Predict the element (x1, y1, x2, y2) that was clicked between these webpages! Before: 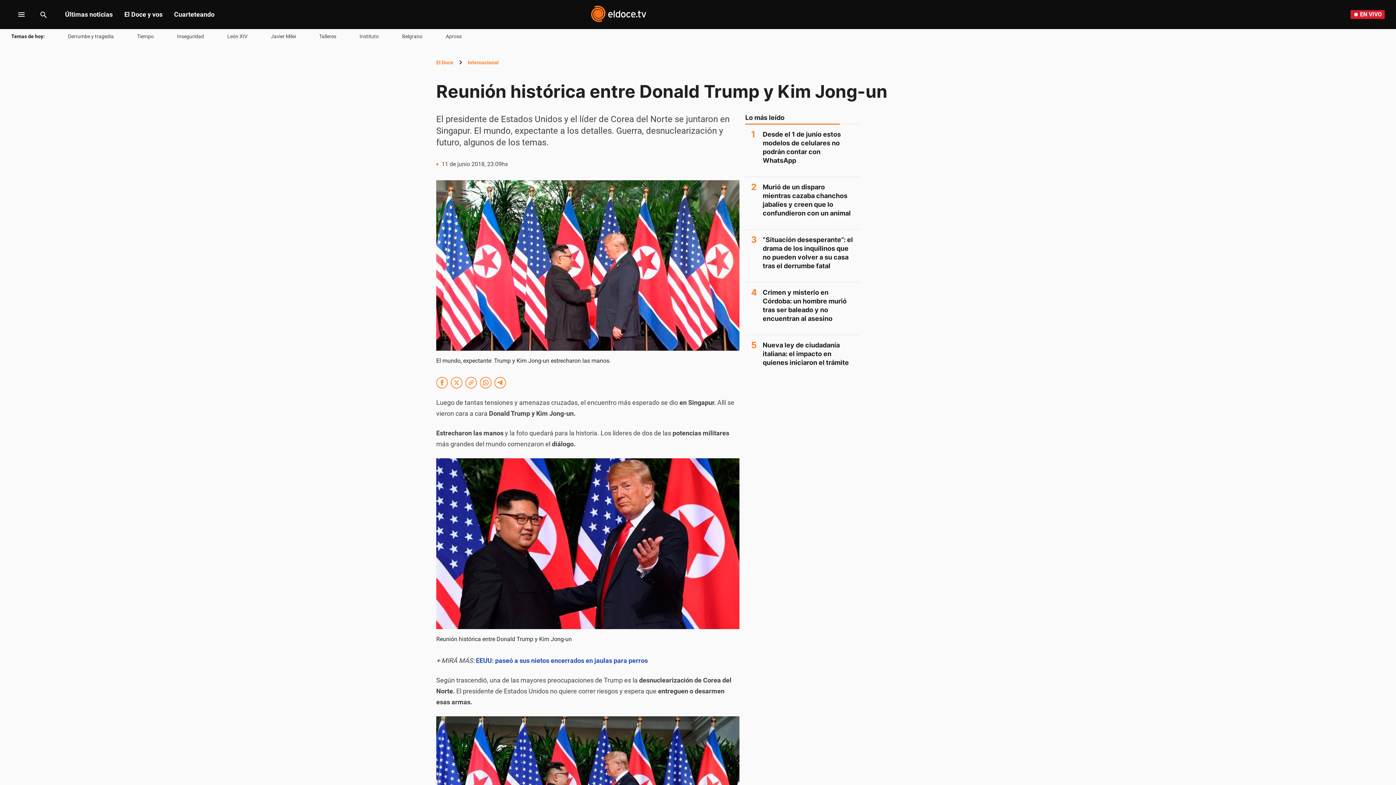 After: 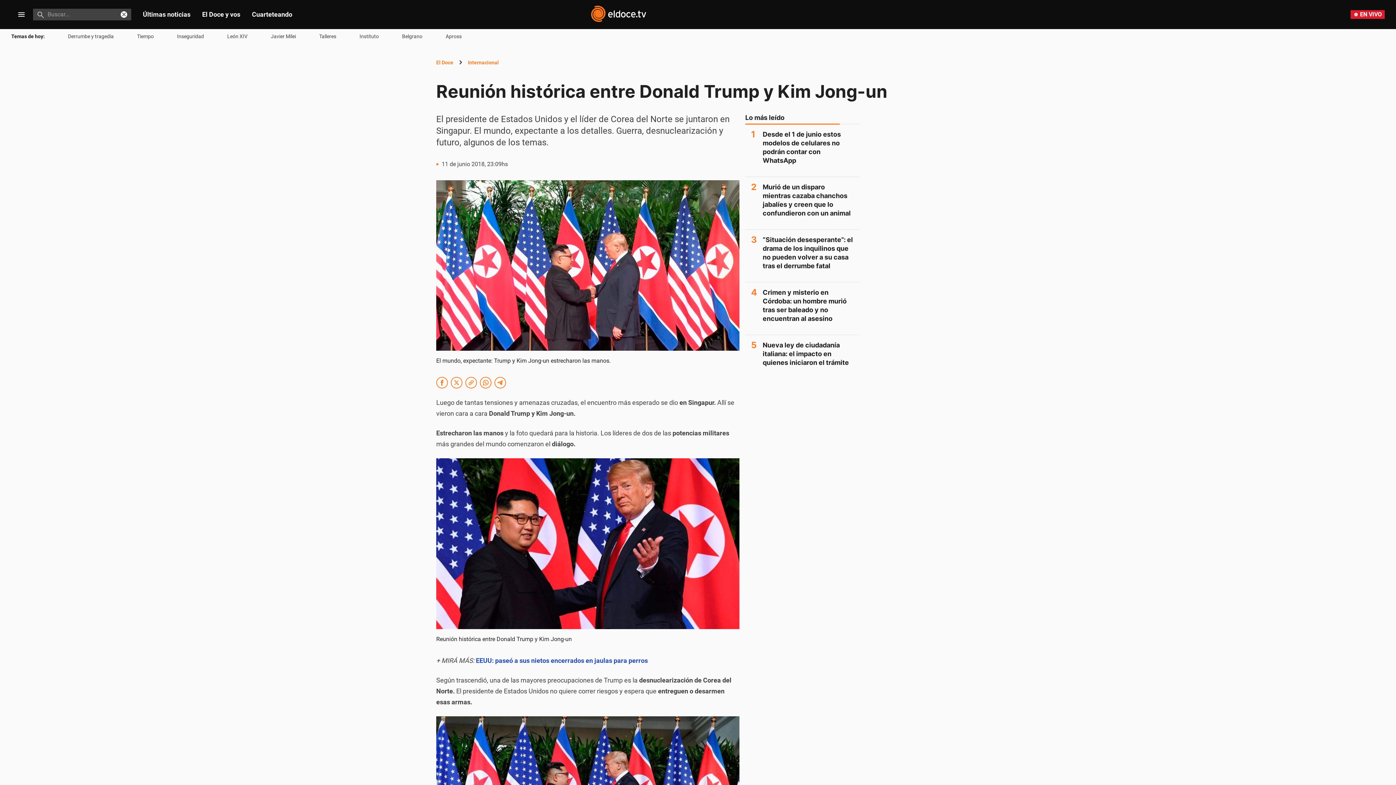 Action: bbox: (33, 8, 53, 20) label: Buscar